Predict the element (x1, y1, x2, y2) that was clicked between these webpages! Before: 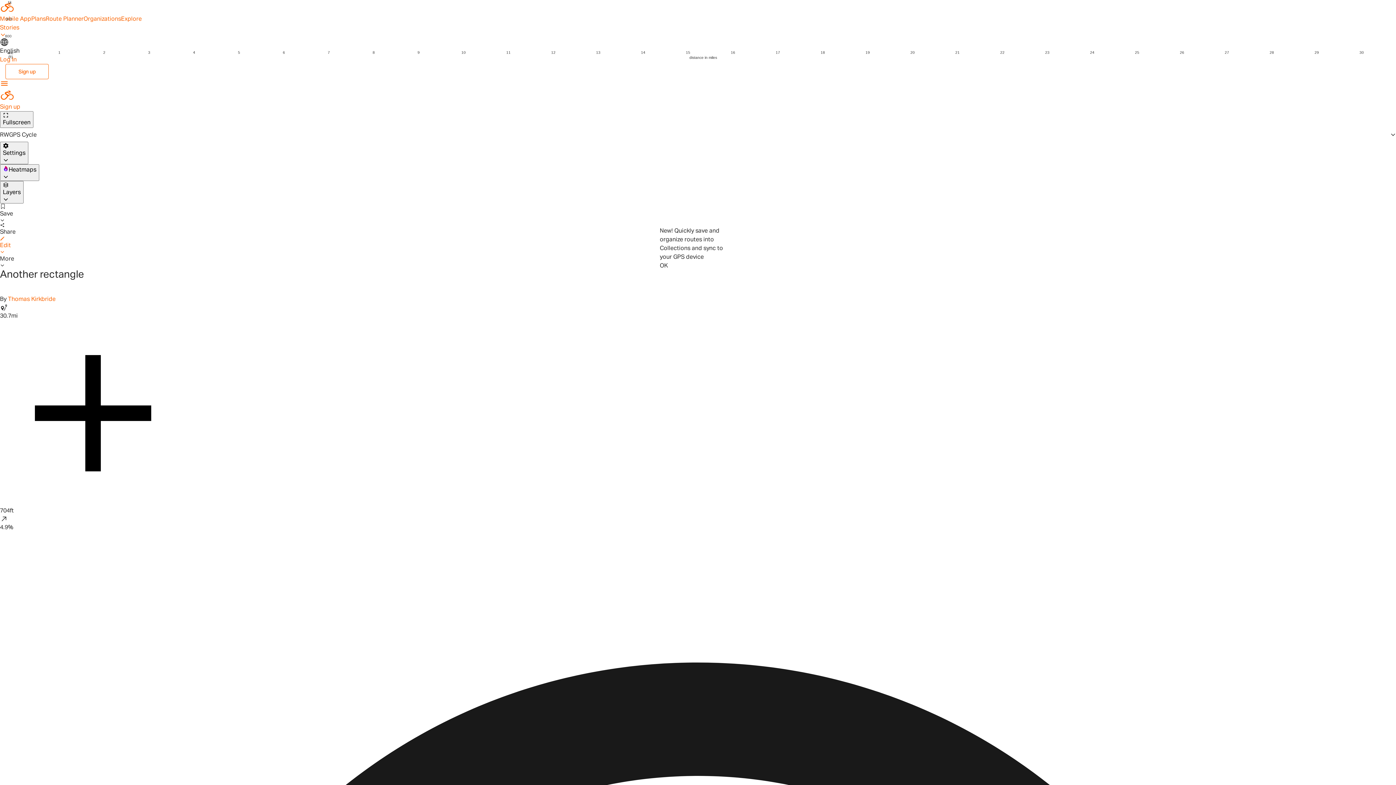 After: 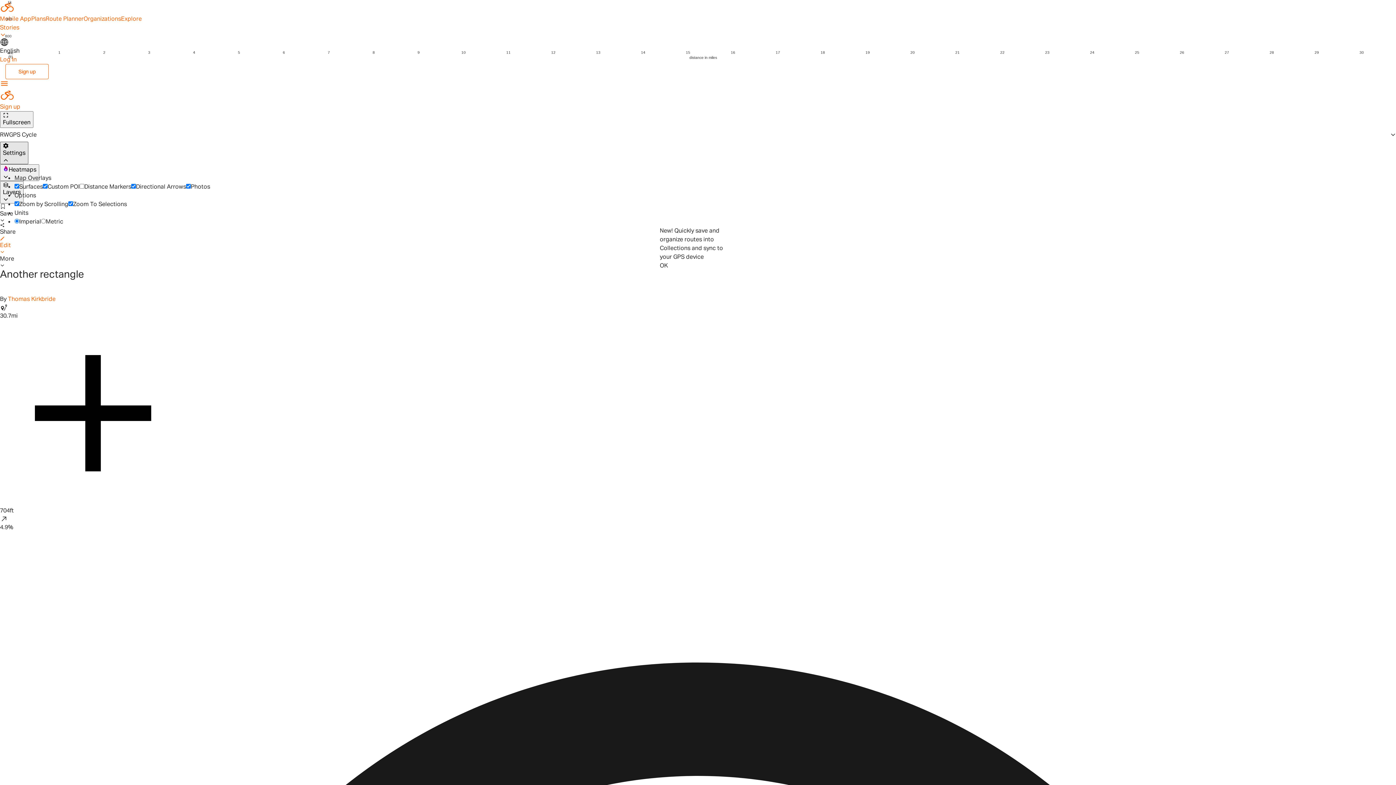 Action: label: Settings bbox: (0, 141, 26, 164)